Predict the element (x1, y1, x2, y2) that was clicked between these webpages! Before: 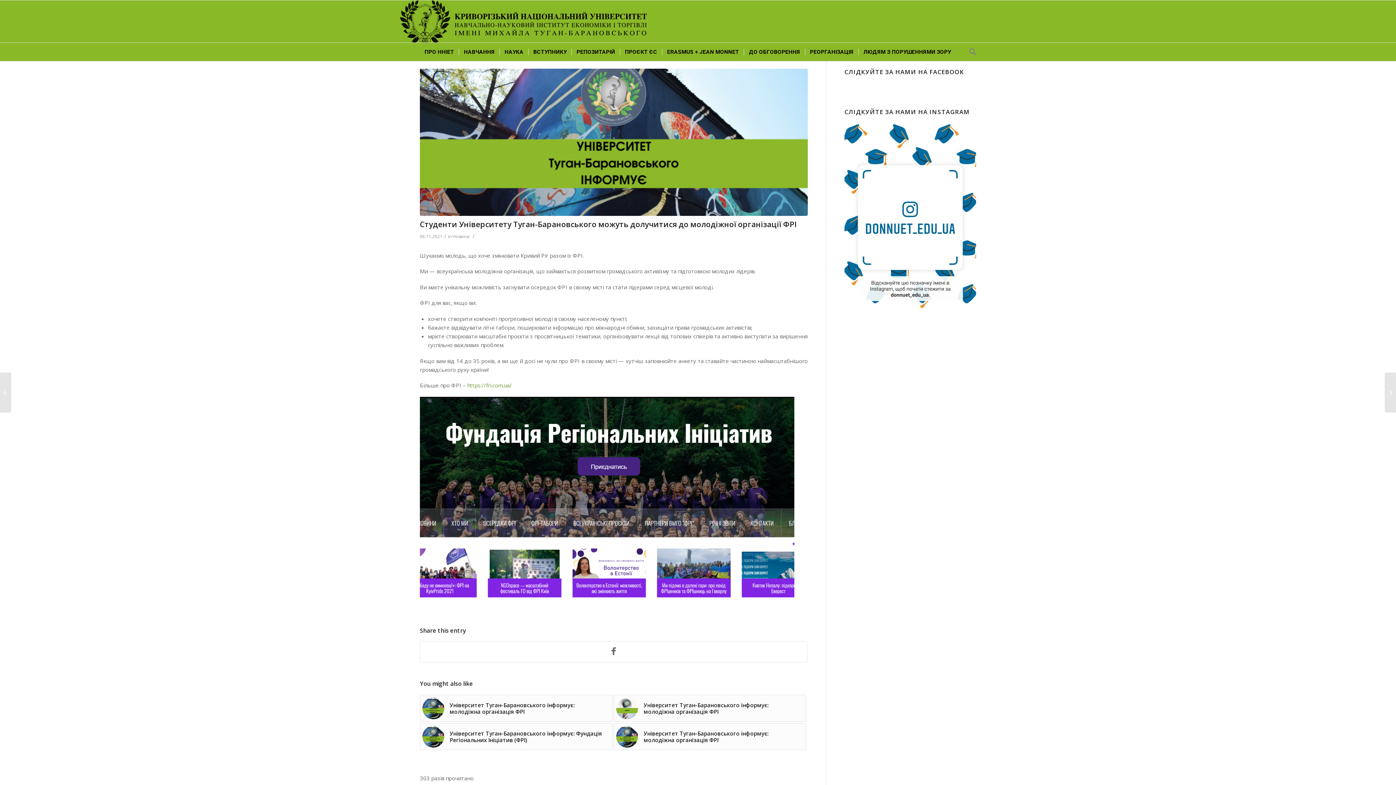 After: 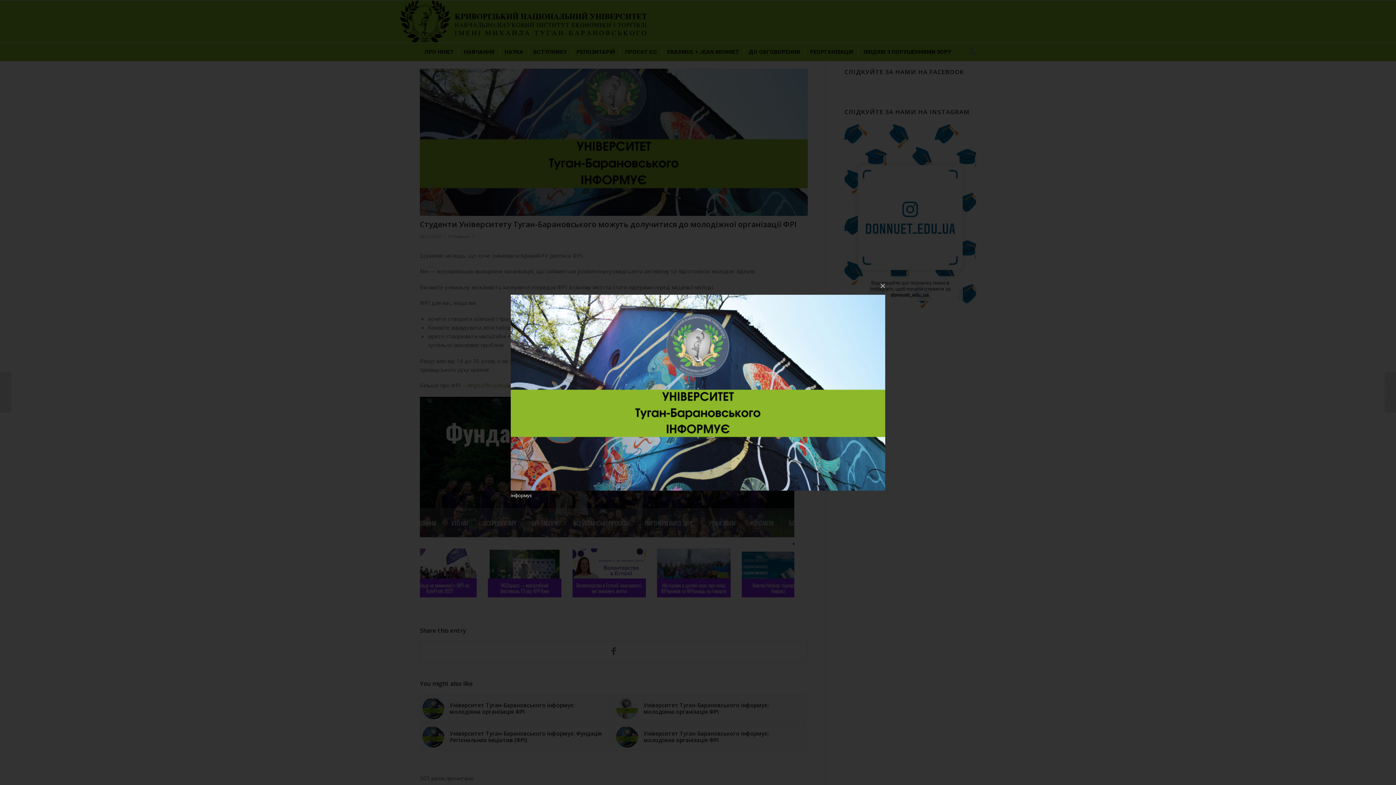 Action: bbox: (420, 68, 807, 216)